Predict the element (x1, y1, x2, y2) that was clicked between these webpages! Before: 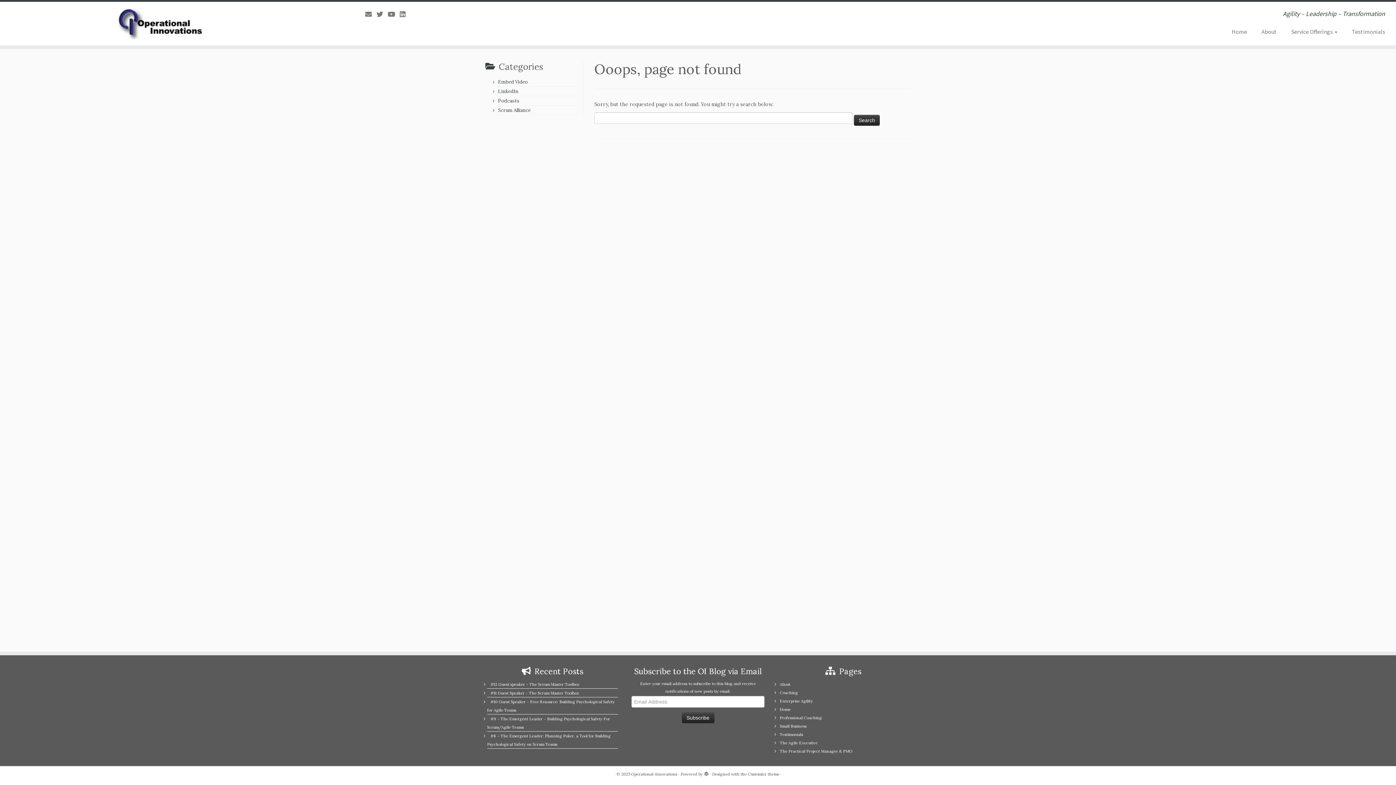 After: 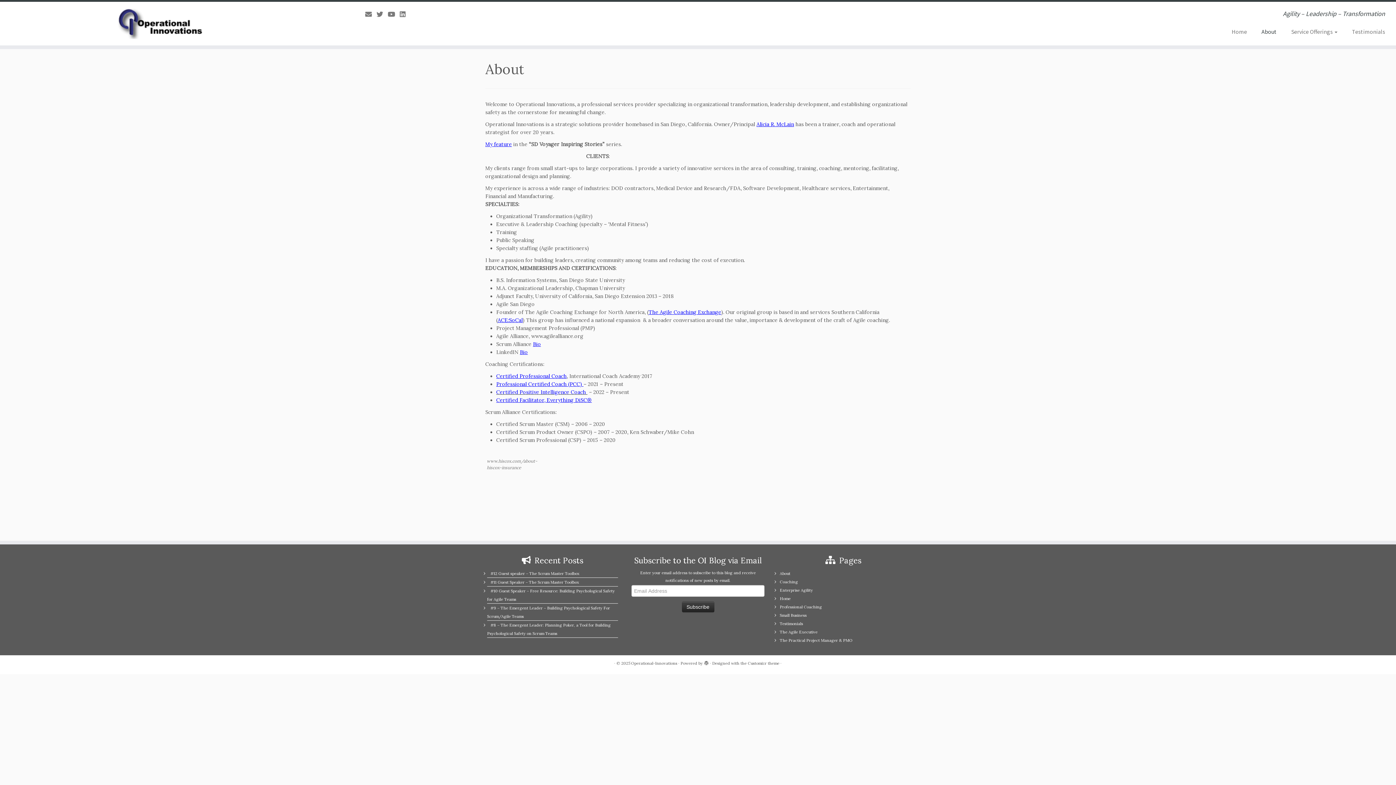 Action: bbox: (1254, 25, 1284, 37) label: About